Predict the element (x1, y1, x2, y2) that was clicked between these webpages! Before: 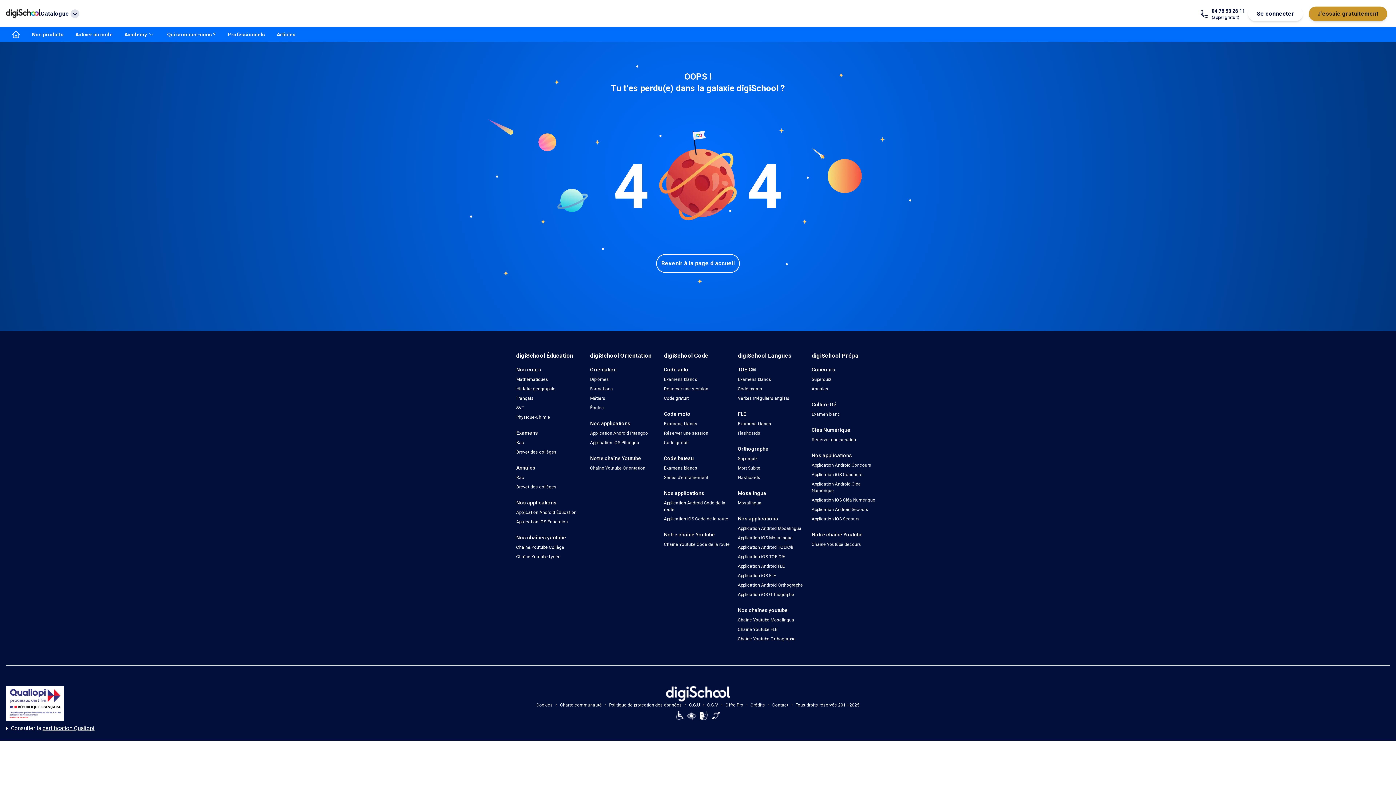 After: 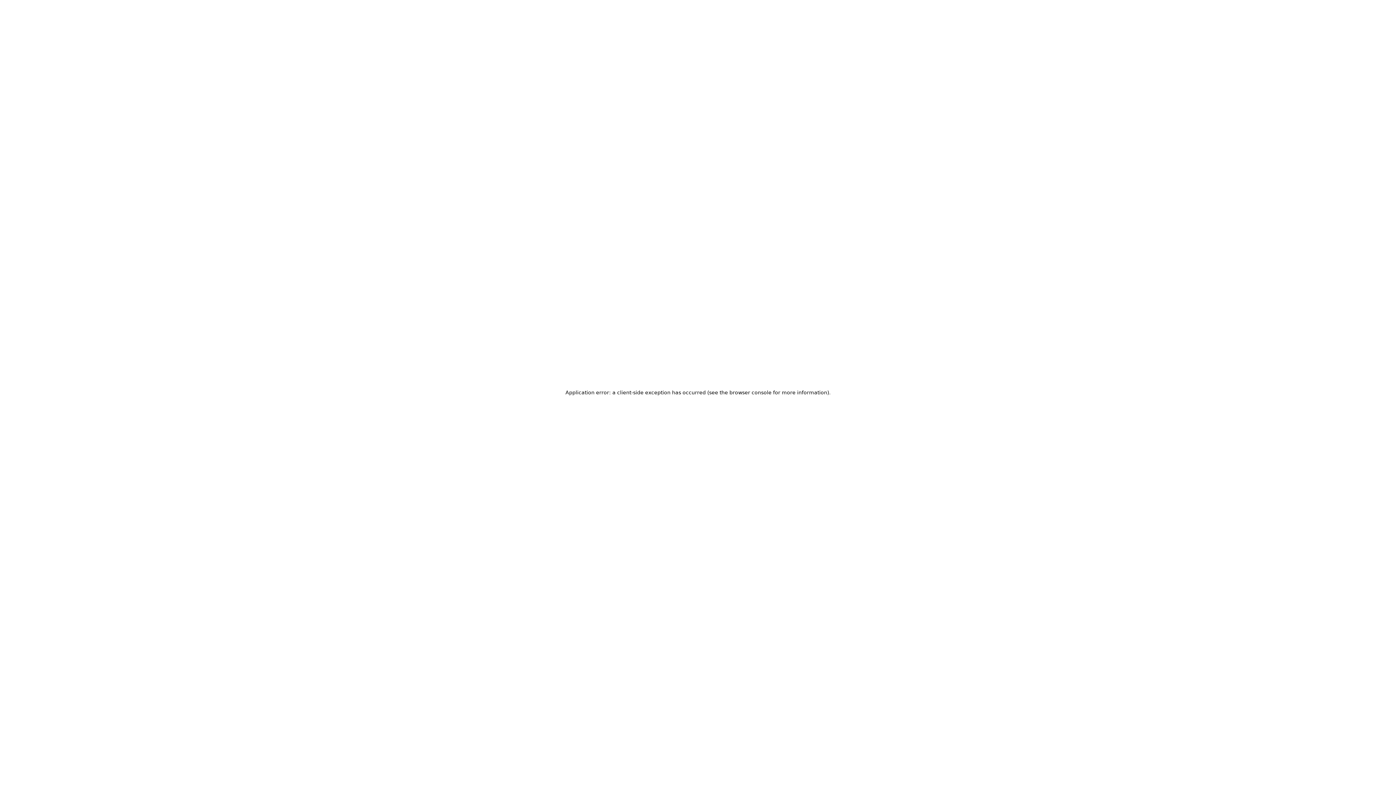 Action: label: Bac bbox: (516, 440, 524, 445)